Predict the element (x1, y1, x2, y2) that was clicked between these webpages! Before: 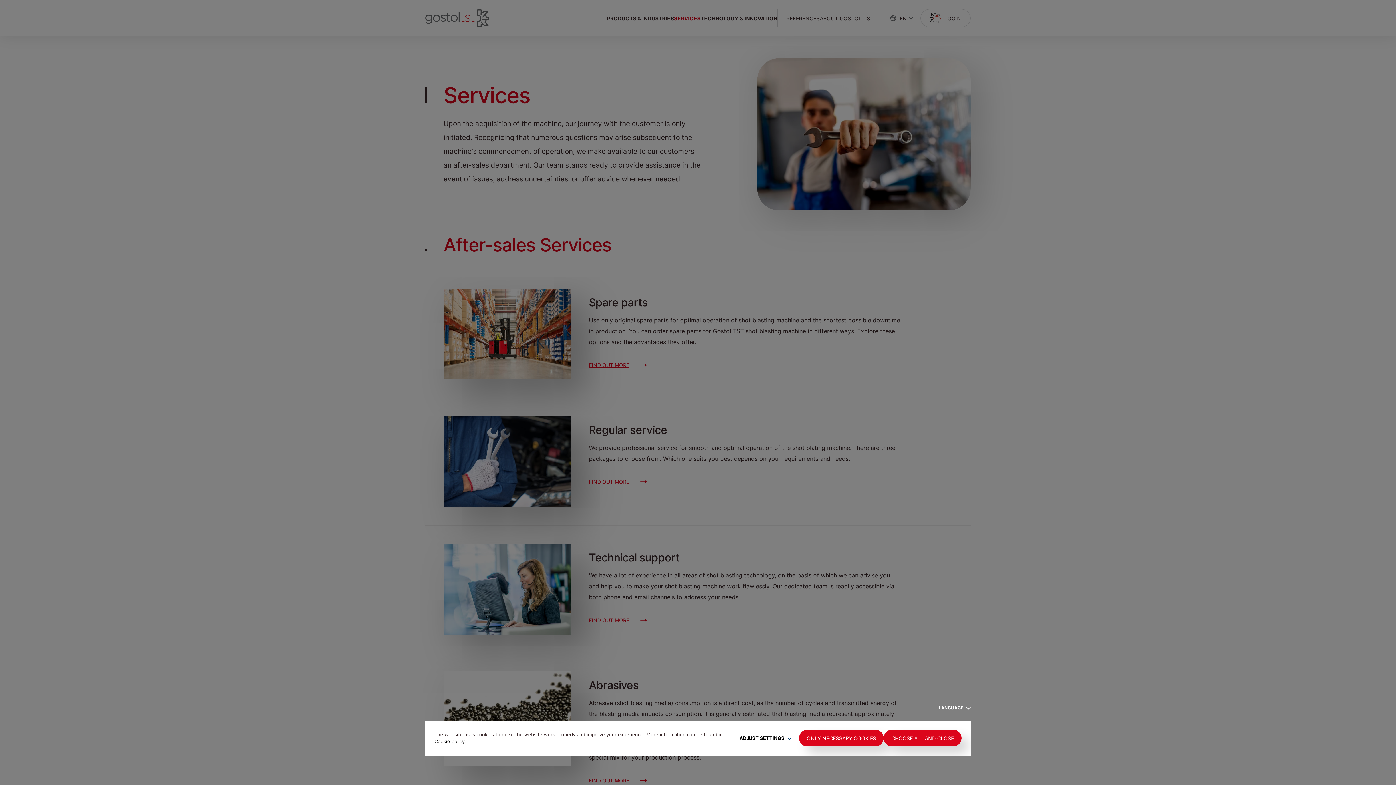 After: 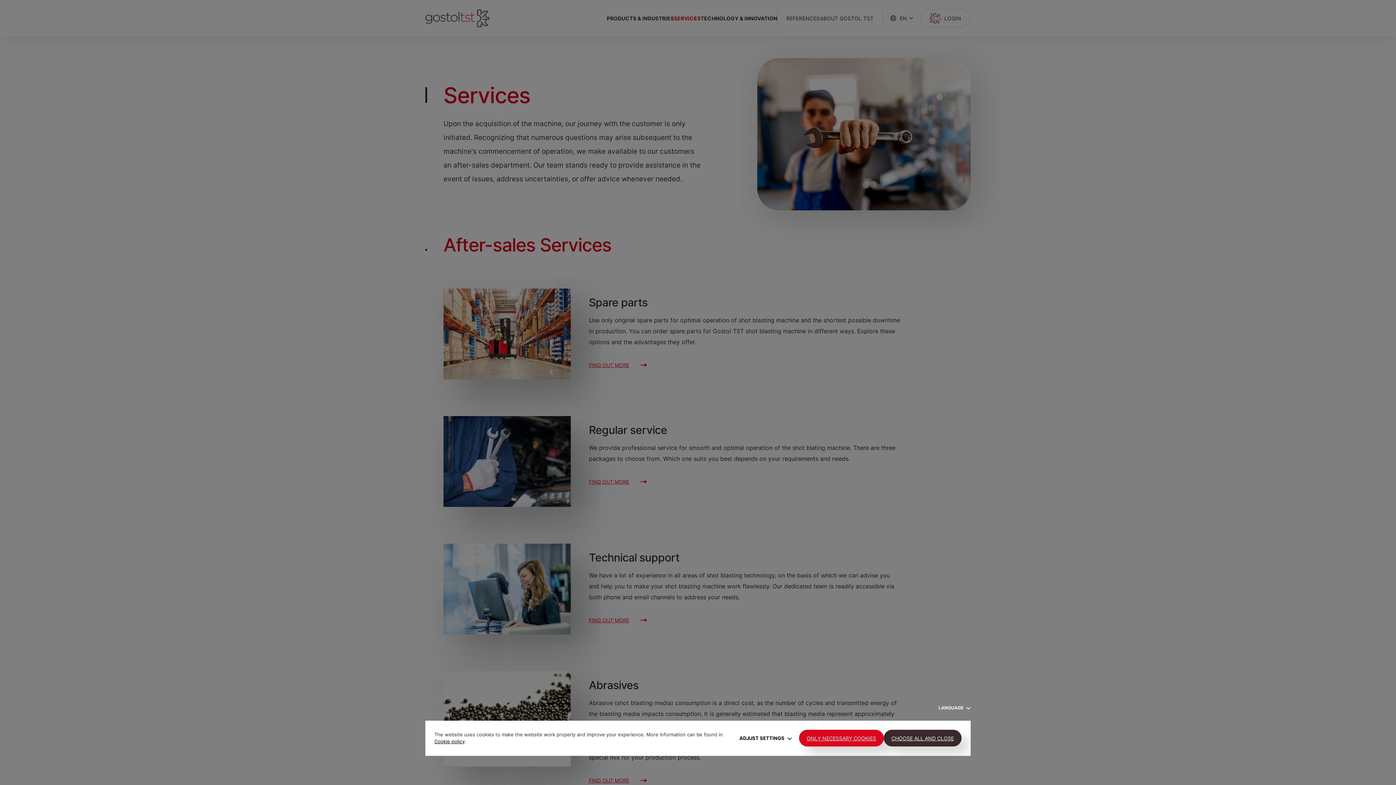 Action: bbox: (884, 730, 961, 746) label: CHOOSE ALL AND CLOSE